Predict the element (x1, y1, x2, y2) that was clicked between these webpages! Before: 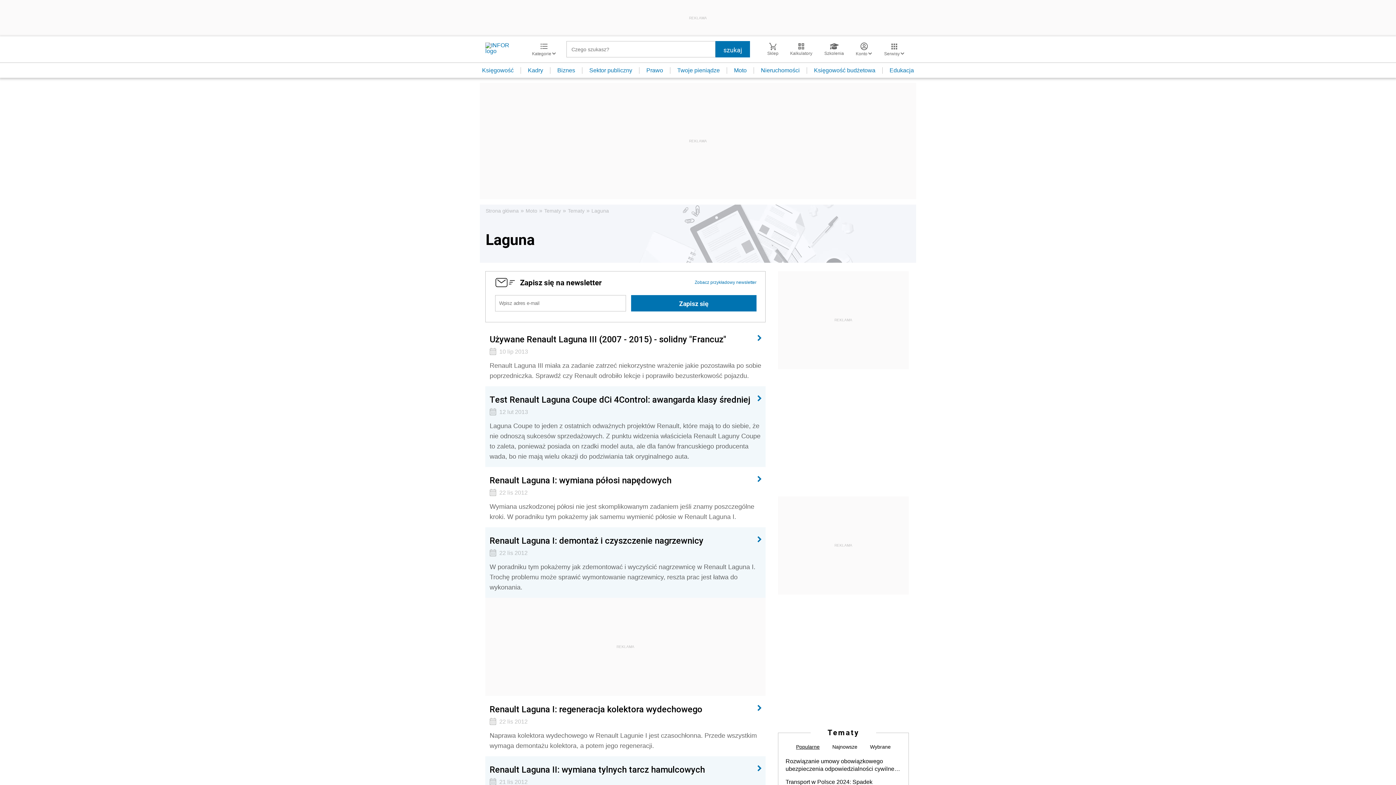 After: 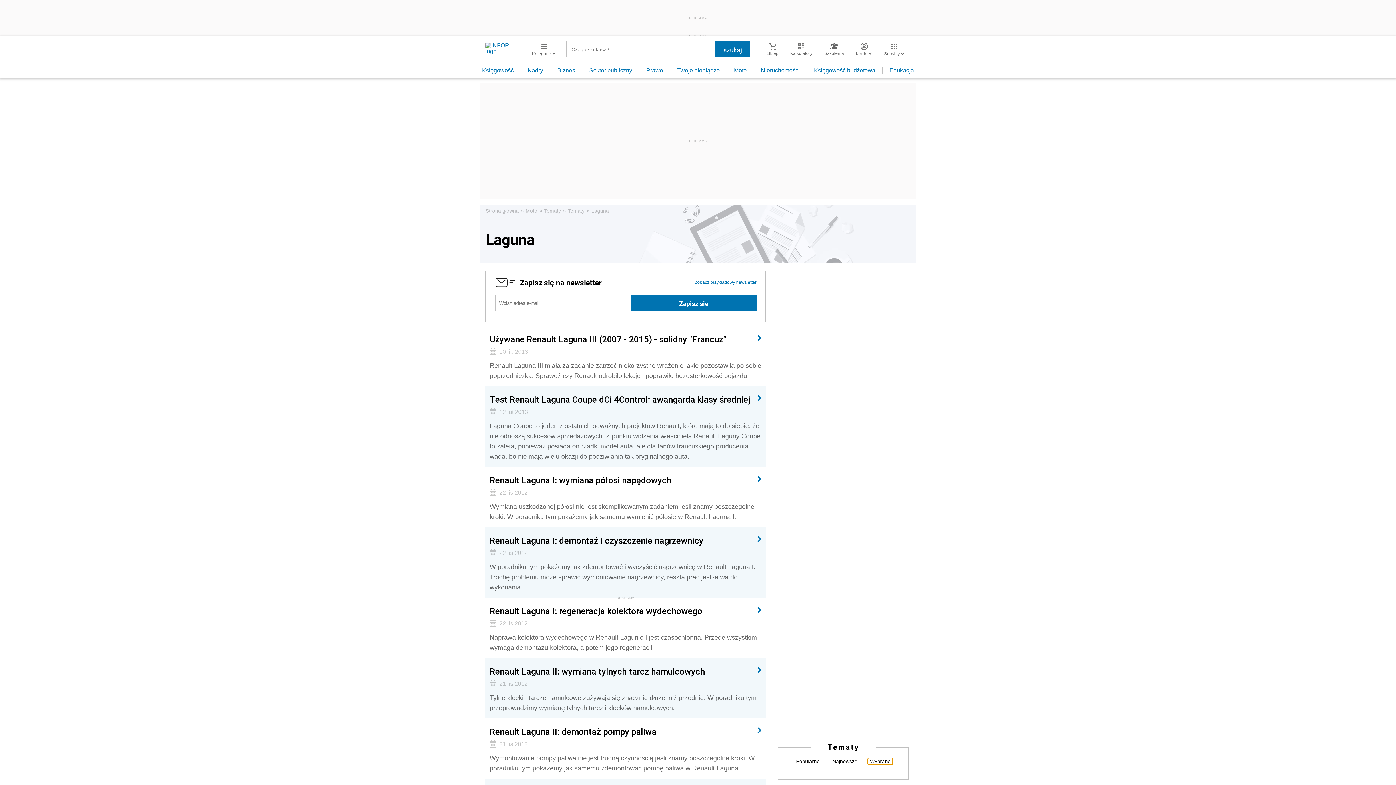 Action: bbox: (868, 744, 893, 750) label: Wybrane